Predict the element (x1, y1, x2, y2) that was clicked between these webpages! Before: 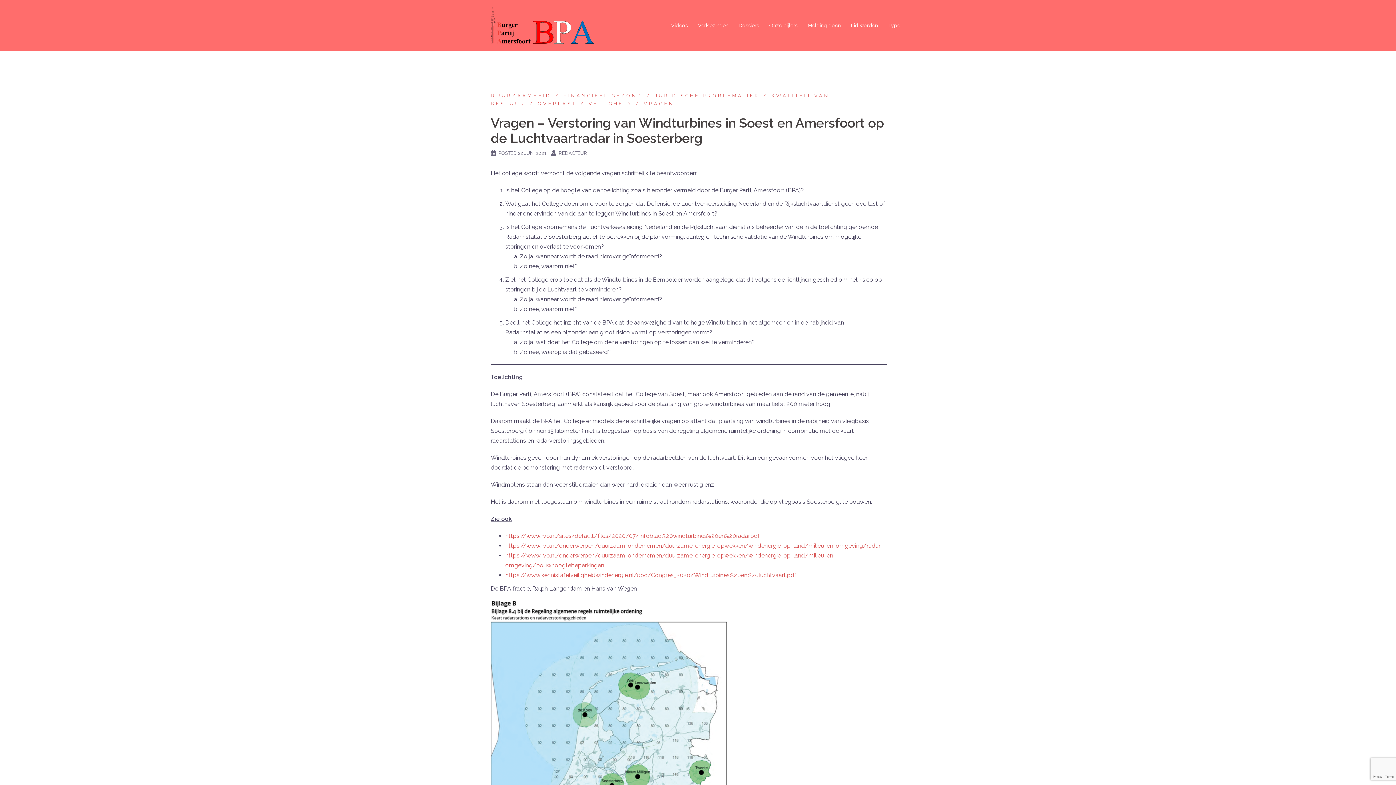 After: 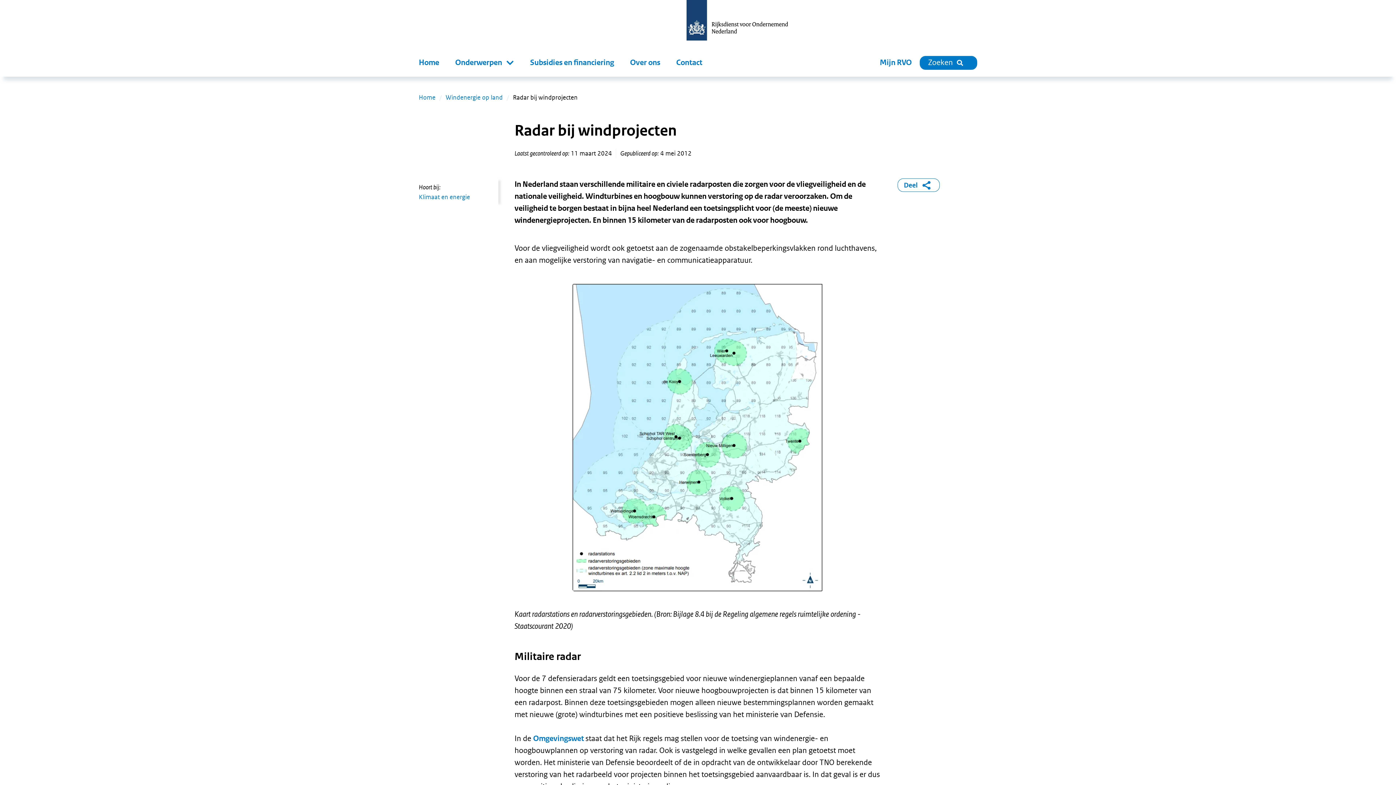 Action: label: https://www.rvo.nl/onderwerpen/duurzaam-ondernemen/duurzame-energie-opwekken/windenergie-op-land/milieu-en-omgeving/radar bbox: (505, 542, 880, 549)